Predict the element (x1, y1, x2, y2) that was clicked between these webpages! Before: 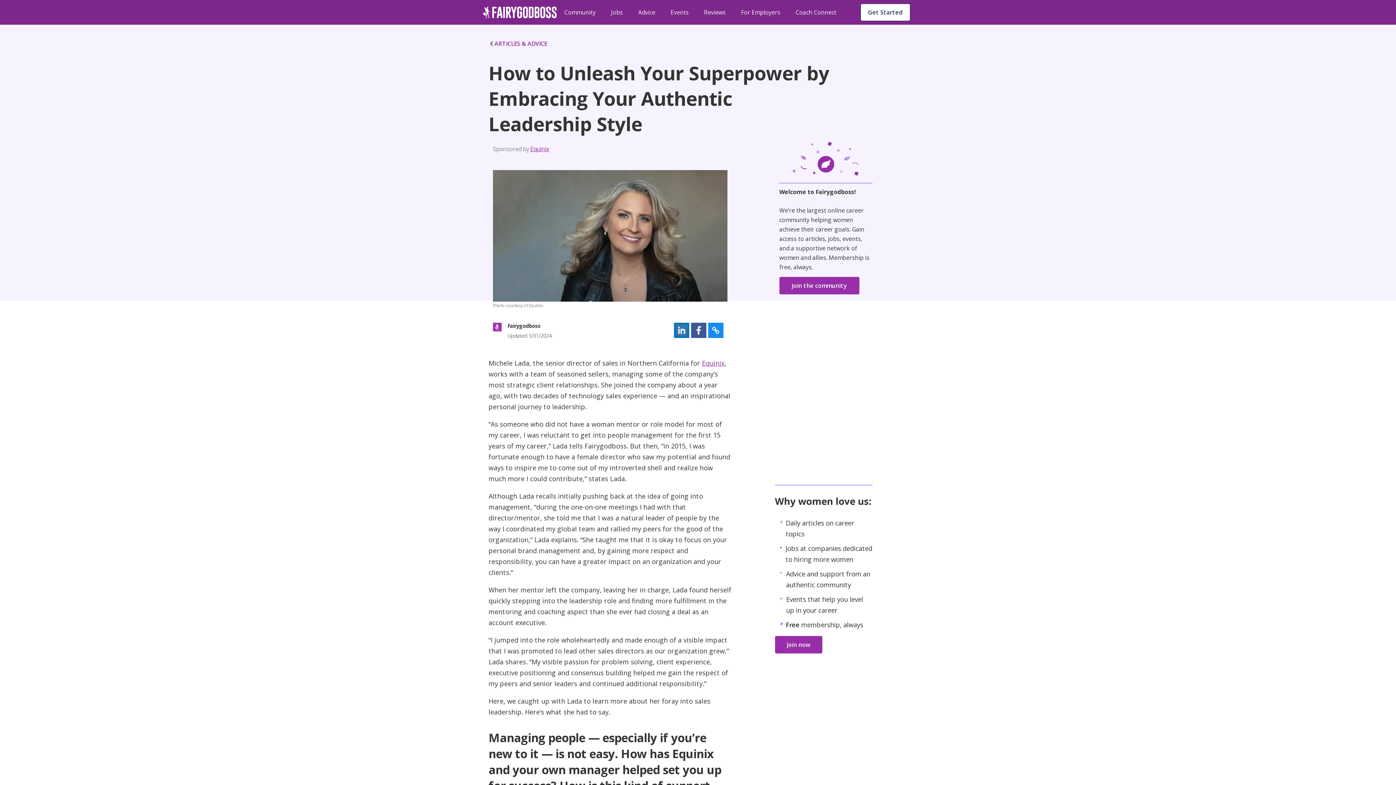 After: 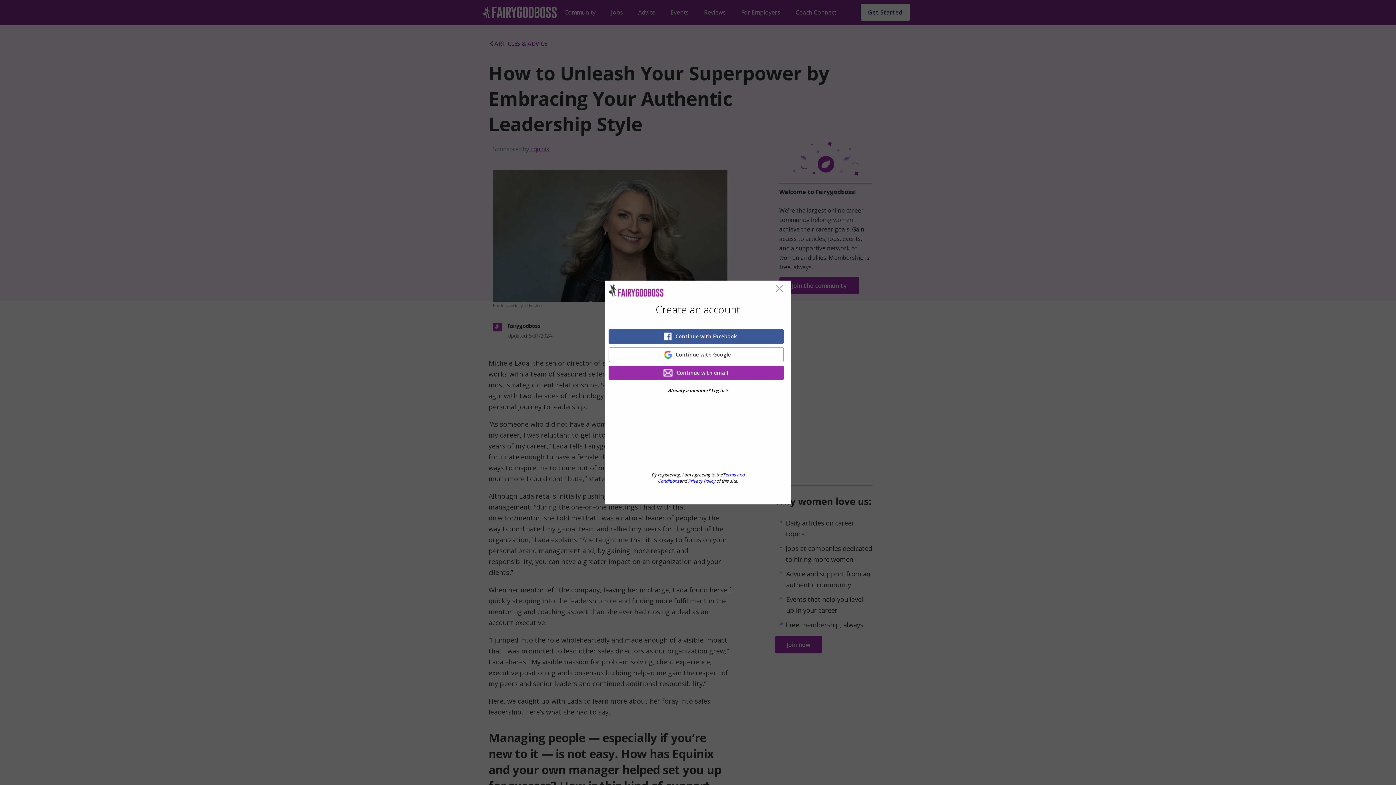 Action: bbox: (860, 3, 910, 21) label: Get Started